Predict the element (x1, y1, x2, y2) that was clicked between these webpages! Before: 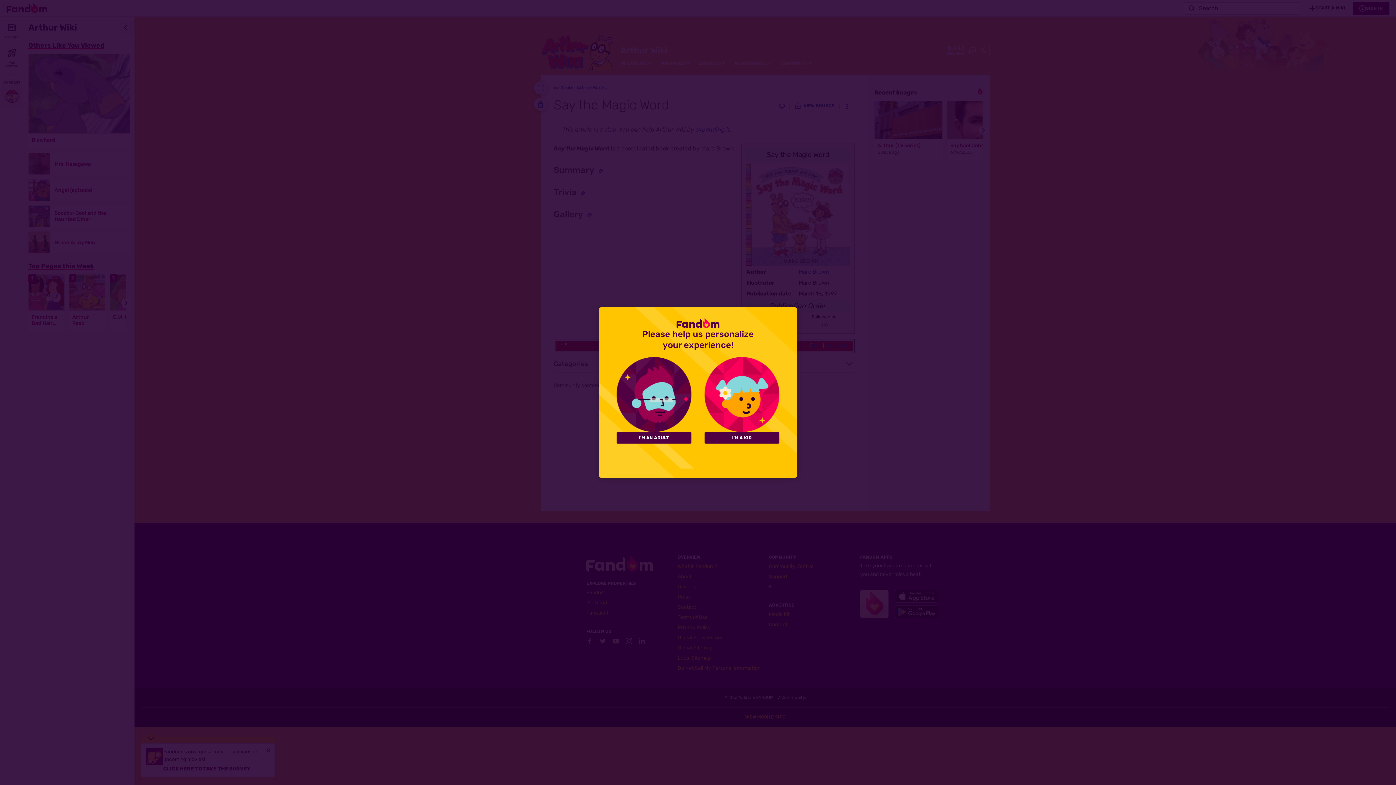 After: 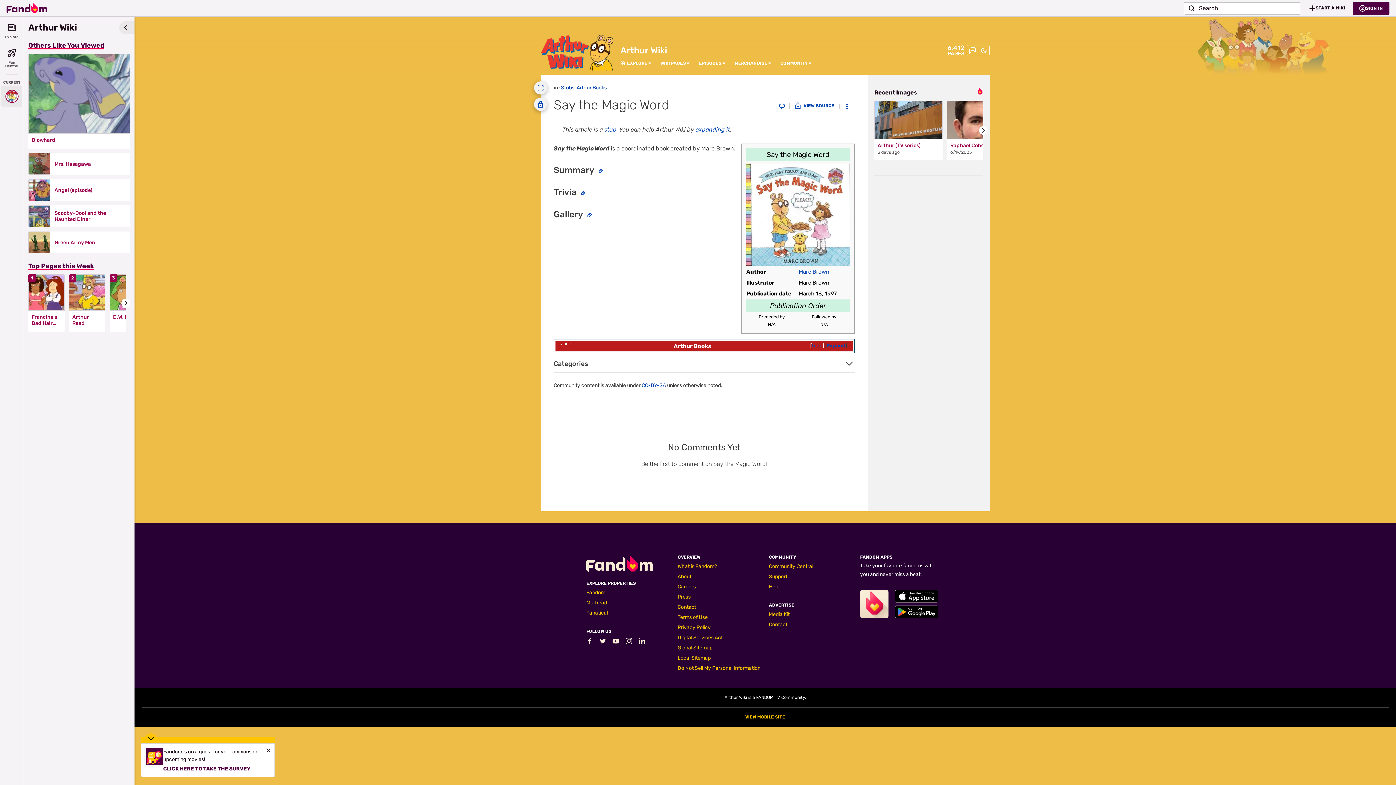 Action: bbox: (704, 432, 779, 443) label: I'M A KID